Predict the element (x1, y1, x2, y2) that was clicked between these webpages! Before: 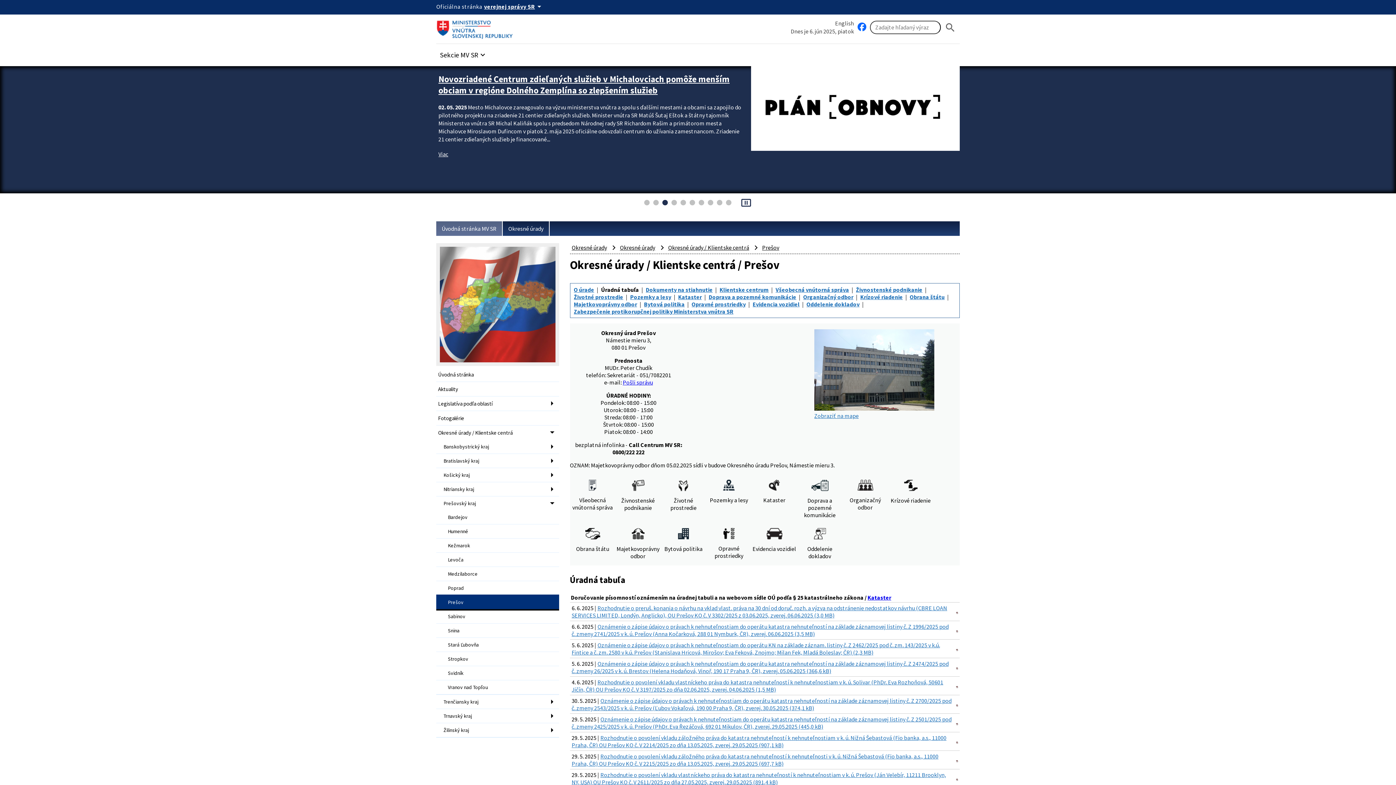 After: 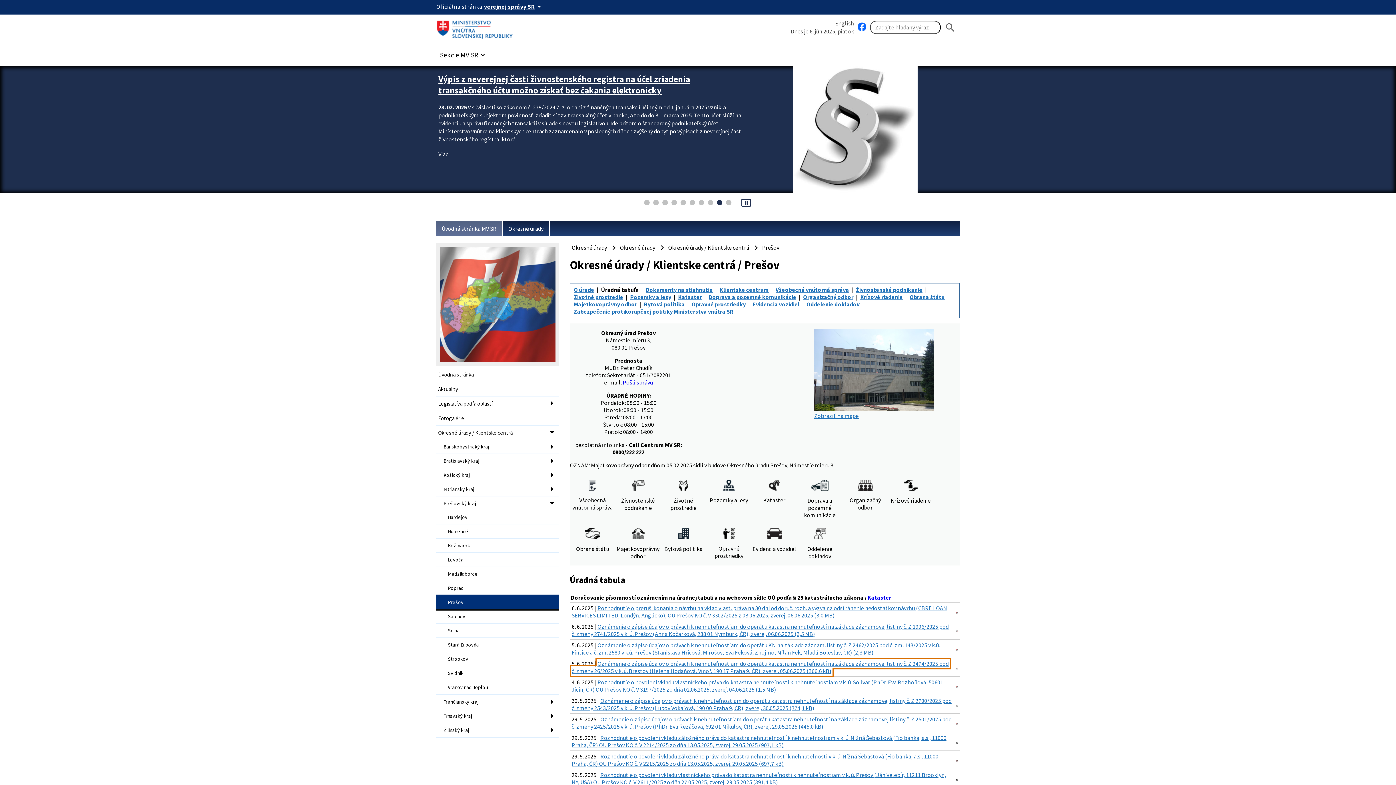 Action: label: Oznámenie o zápise údajov o právach k nehnuteľnostiam do operátu katastra nehnuteľností na základe záznamovej listiny č. Z 2474/2025 pod č. zmeny 26/2025 v k. ú. Brestov (Helena Hodaňová, Vinoř, 190 17 Praha 9, ČR), zverej. 05.06.2025 (366,6 kB) bbox: (571, 660, 948, 674)